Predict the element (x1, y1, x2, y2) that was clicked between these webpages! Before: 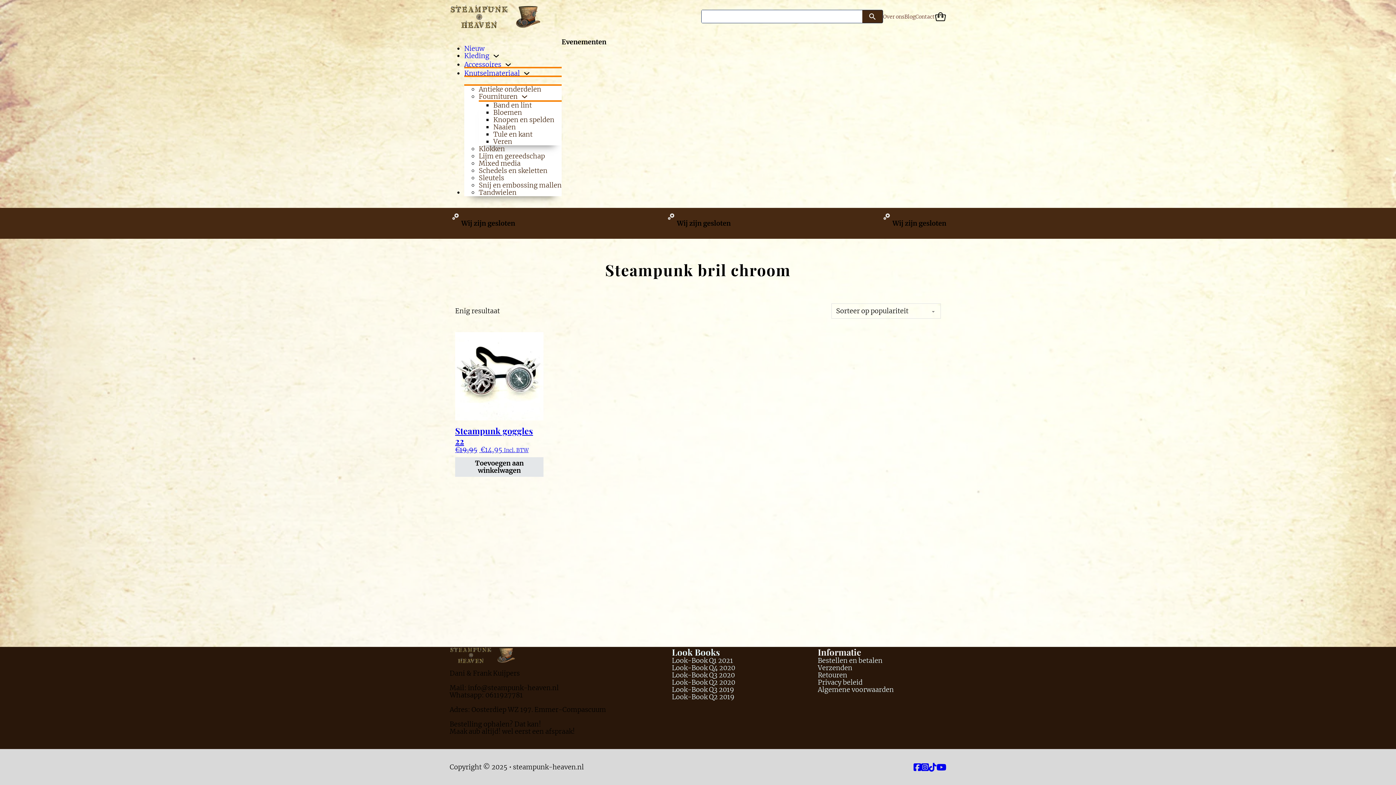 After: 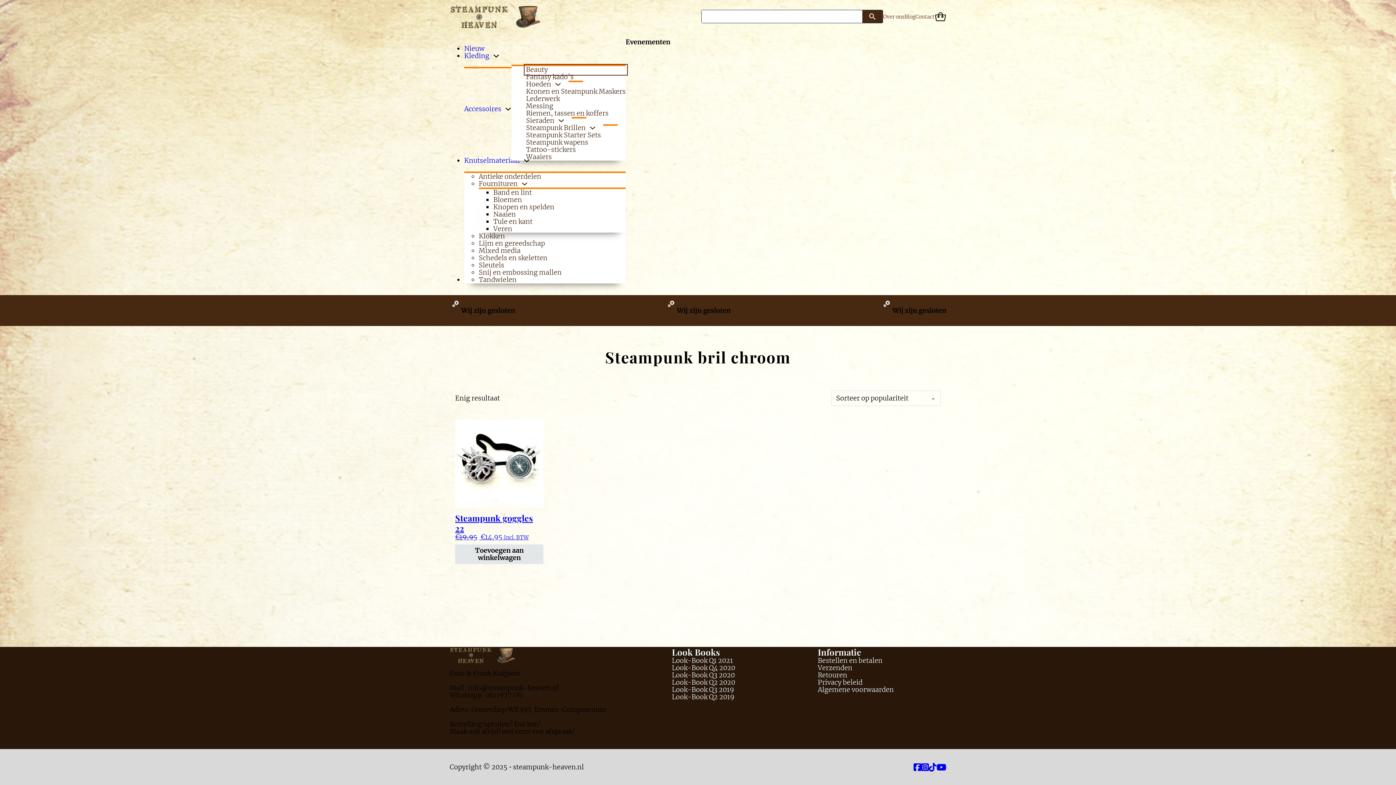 Action: bbox: (505, 61, 511, 68) label: Accessoires Submenu